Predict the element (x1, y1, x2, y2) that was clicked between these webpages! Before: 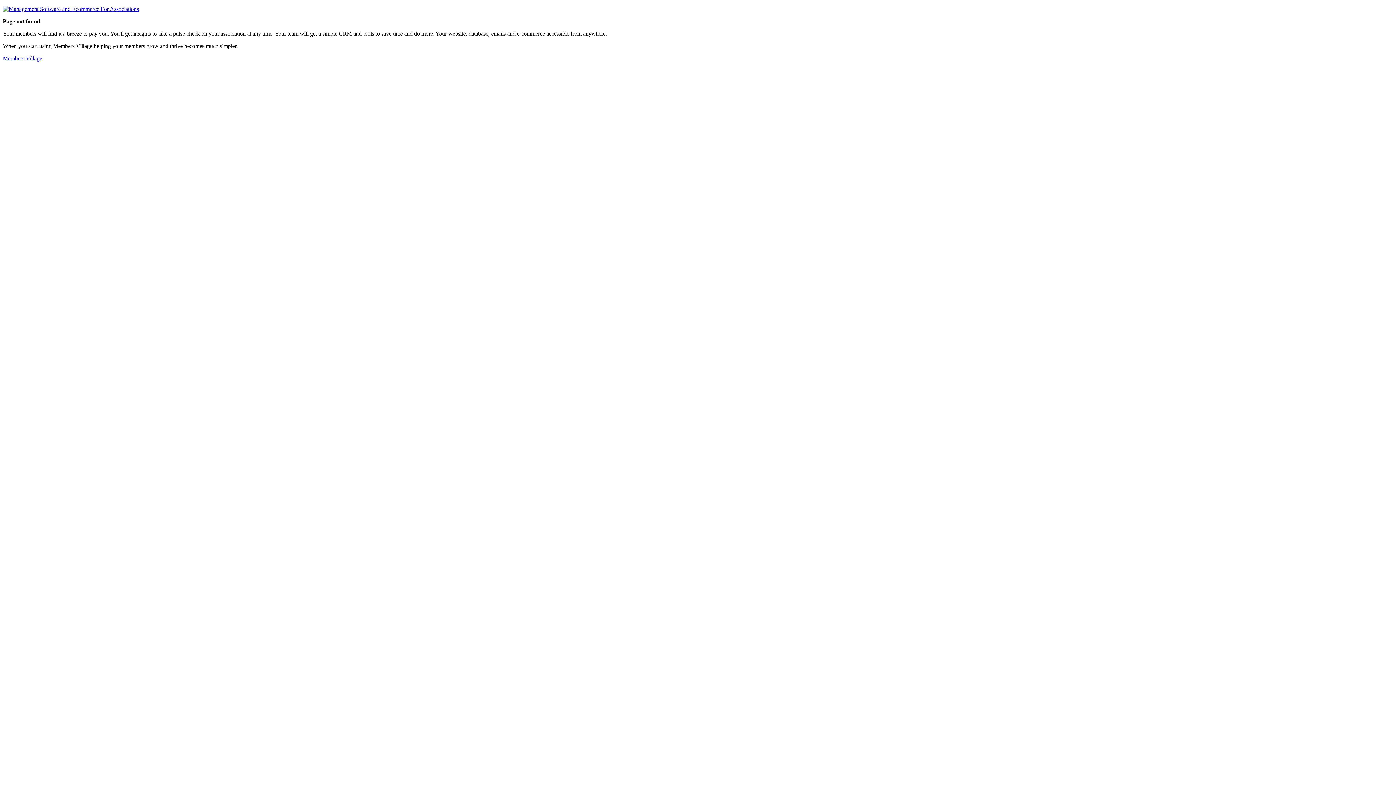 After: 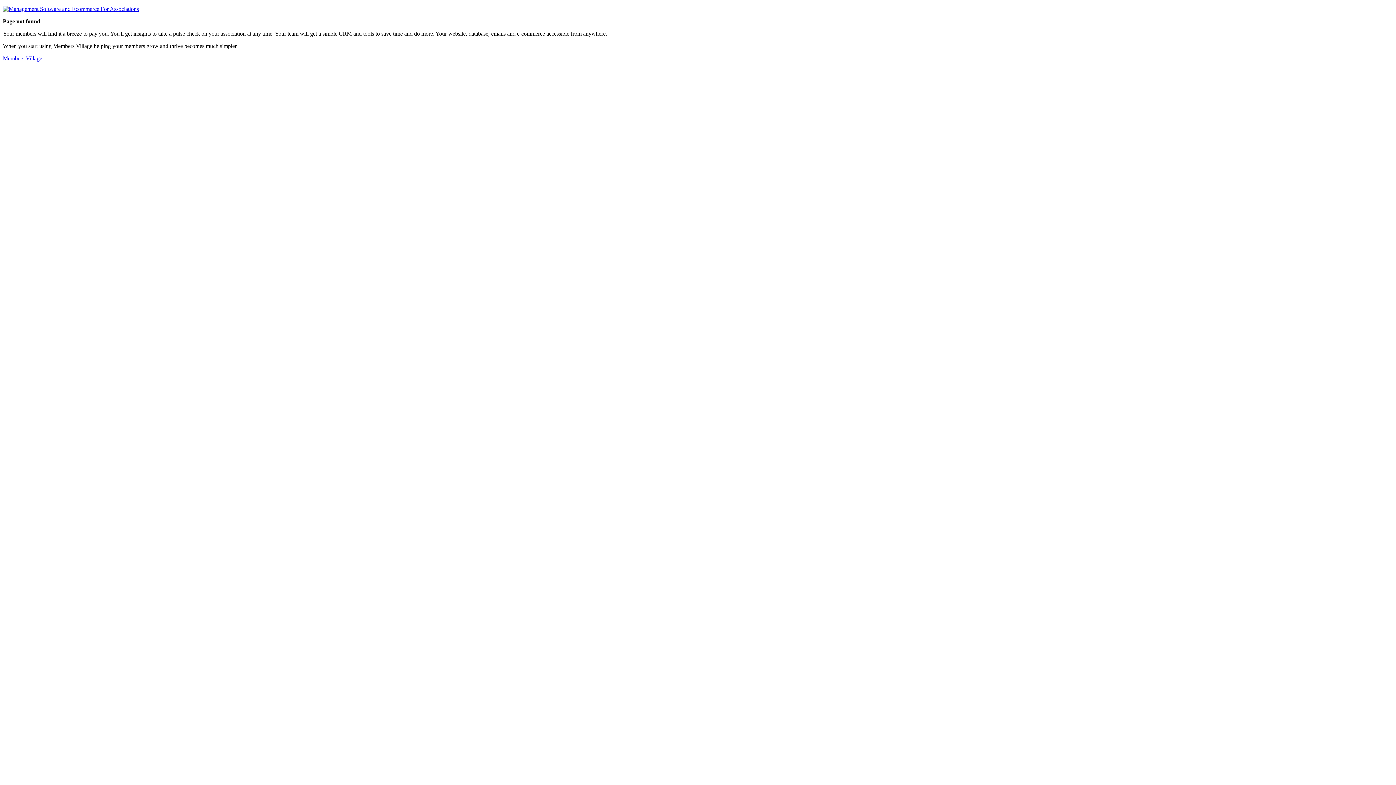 Action: label: Members Village bbox: (2, 55, 42, 61)